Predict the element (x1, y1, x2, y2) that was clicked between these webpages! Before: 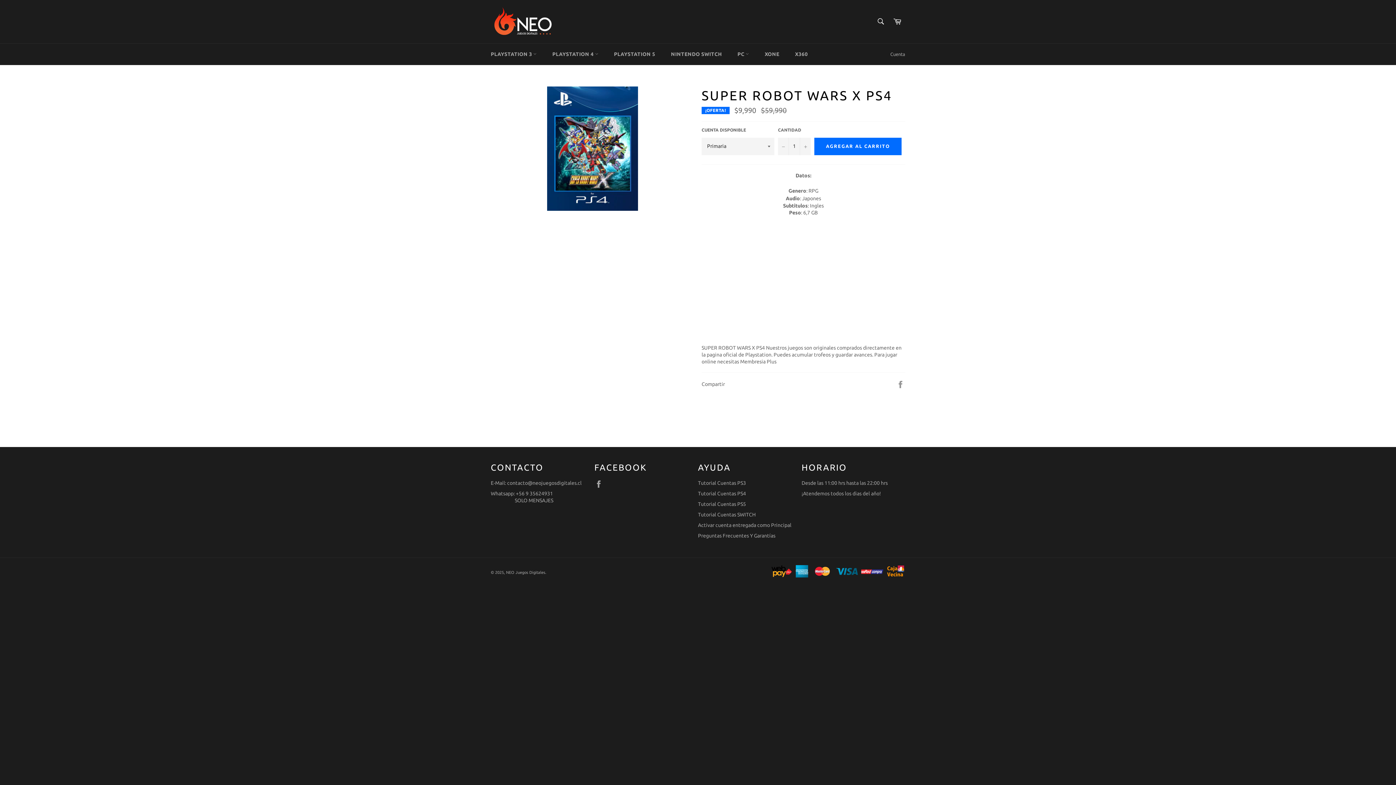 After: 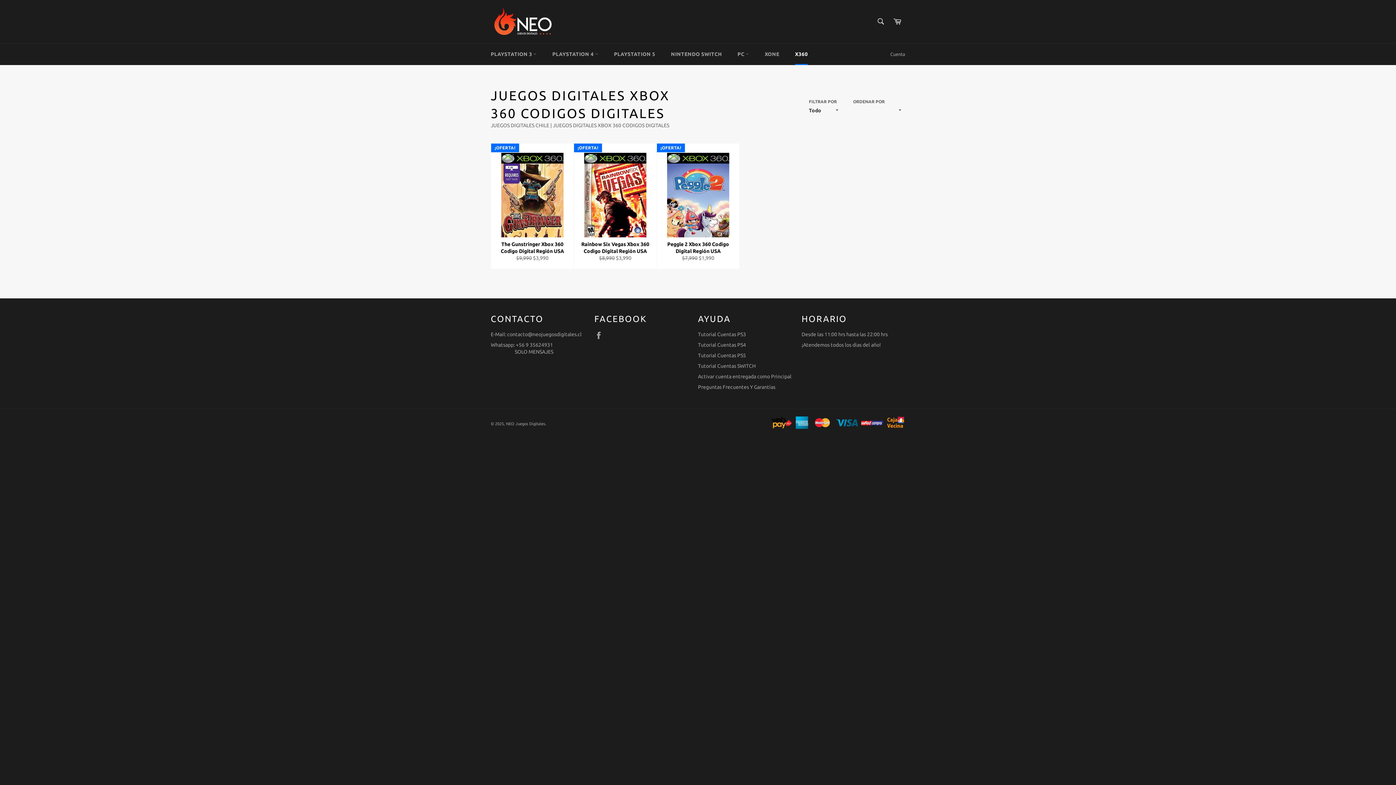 Action: label: X360 bbox: (787, 43, 815, 65)